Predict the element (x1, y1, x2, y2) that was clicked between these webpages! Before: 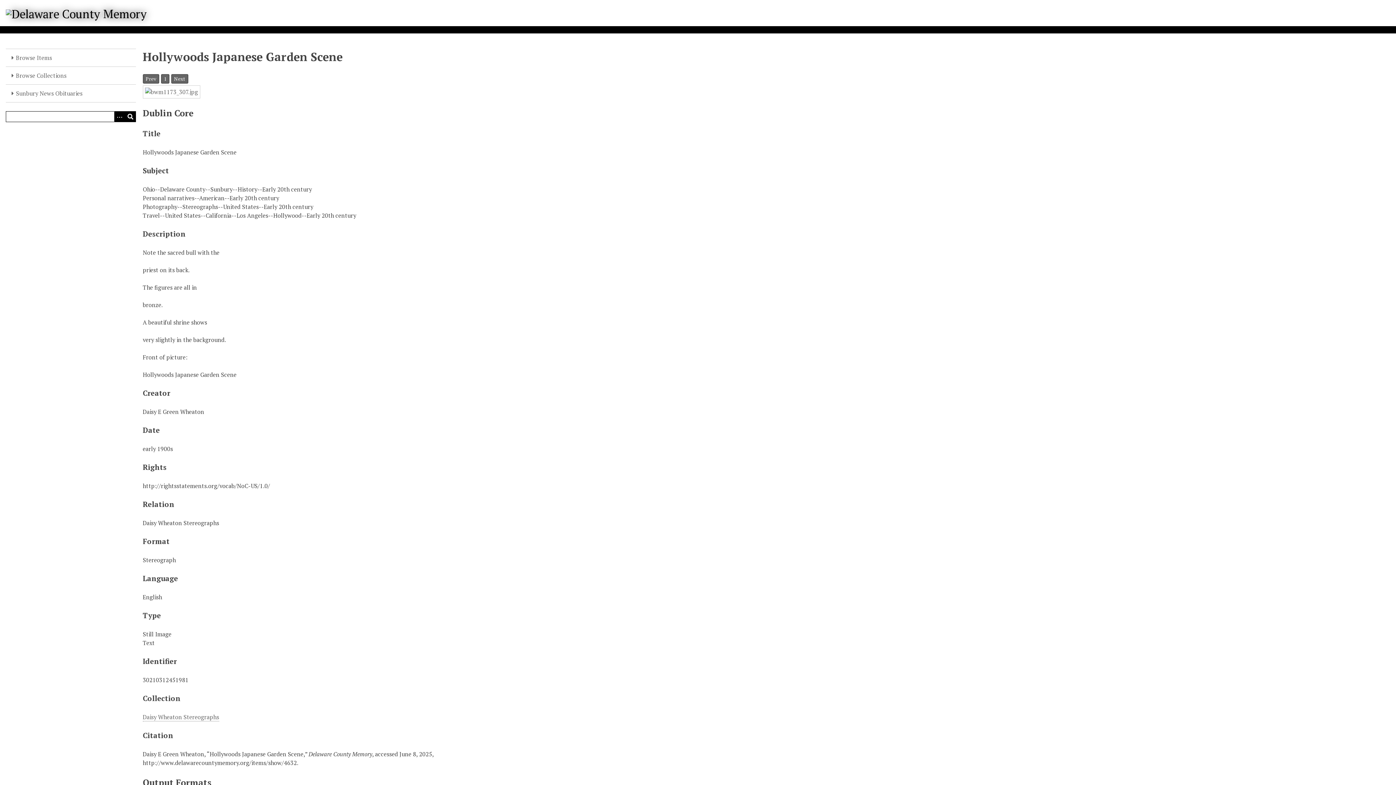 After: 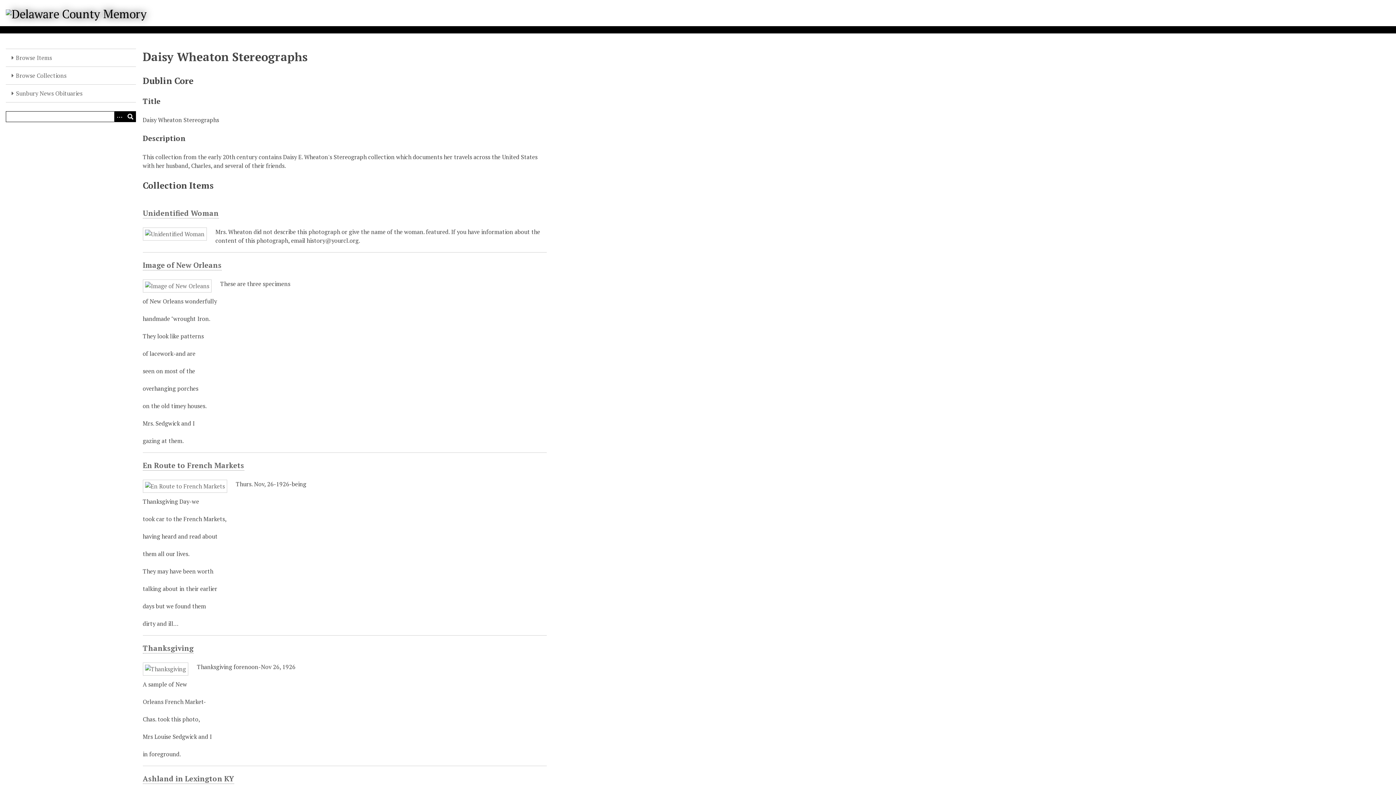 Action: label: Daisy Wheaton Stereographs bbox: (142, 713, 219, 721)